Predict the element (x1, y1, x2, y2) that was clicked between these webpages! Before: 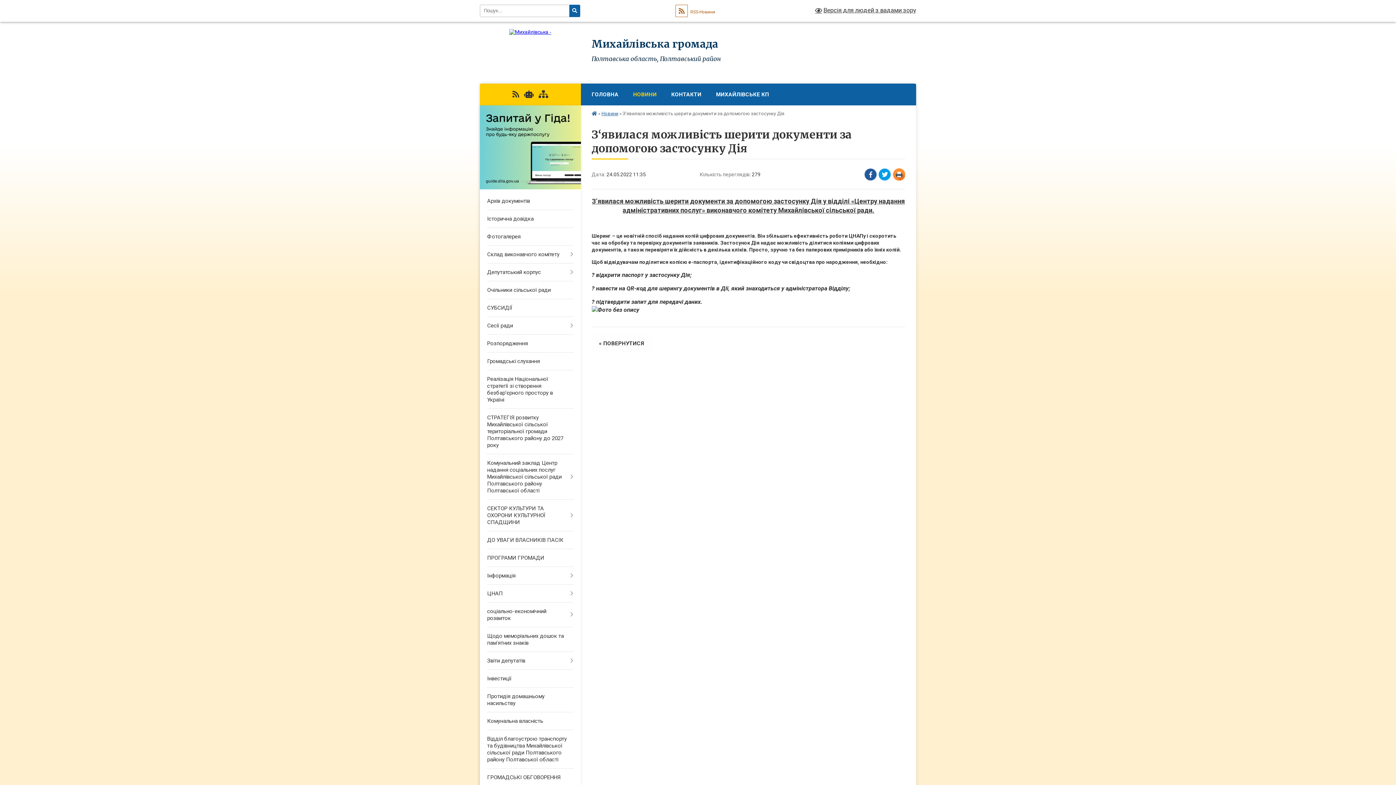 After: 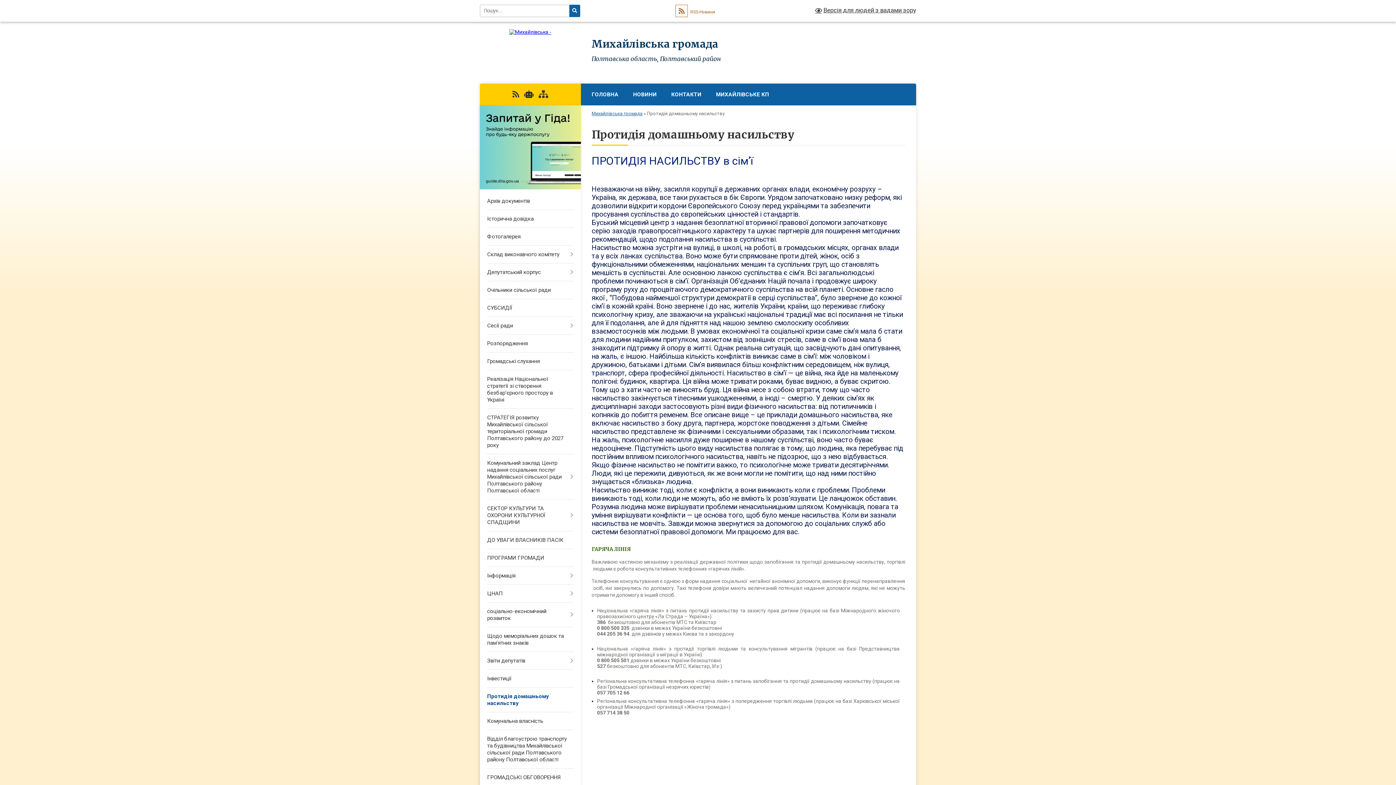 Action: label: Протидія домашньому насильству bbox: (480, 688, 580, 712)